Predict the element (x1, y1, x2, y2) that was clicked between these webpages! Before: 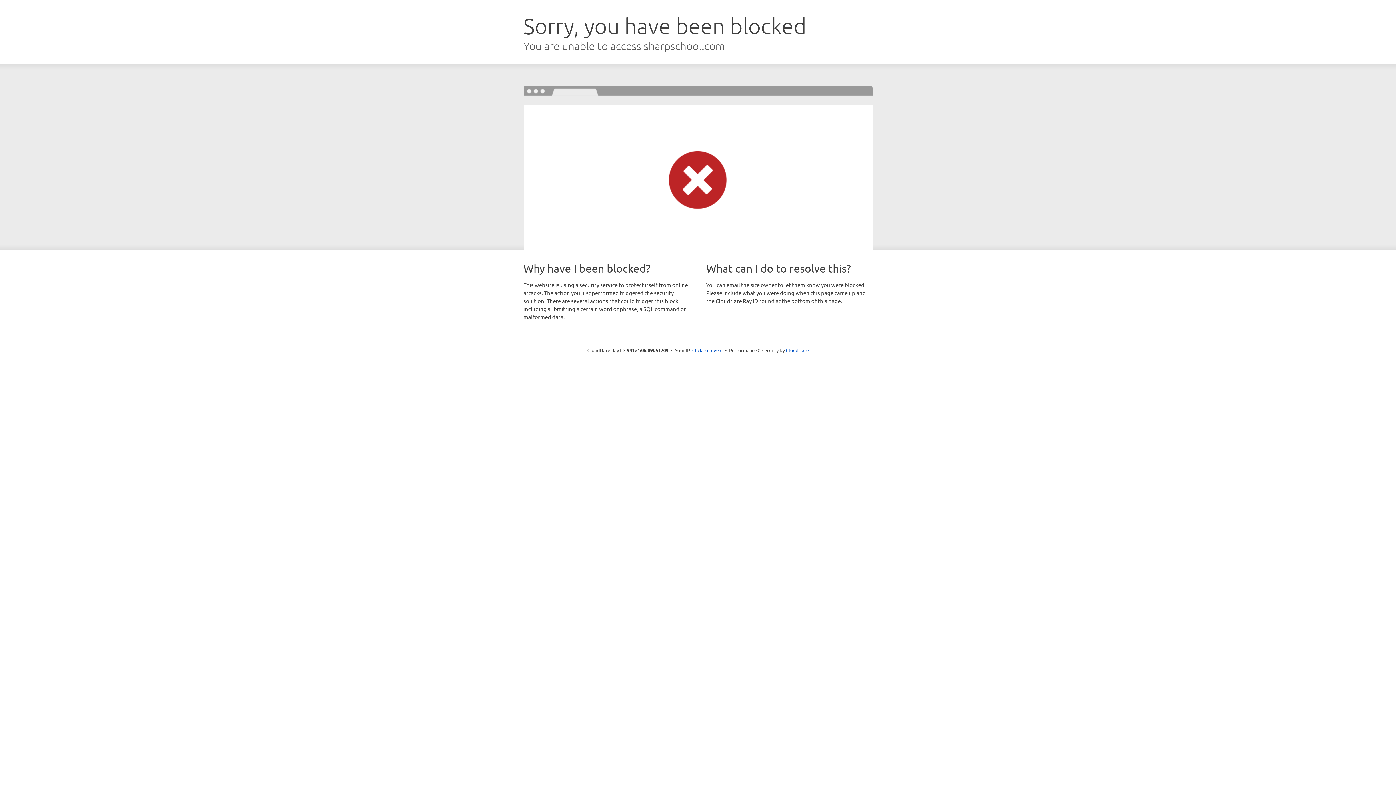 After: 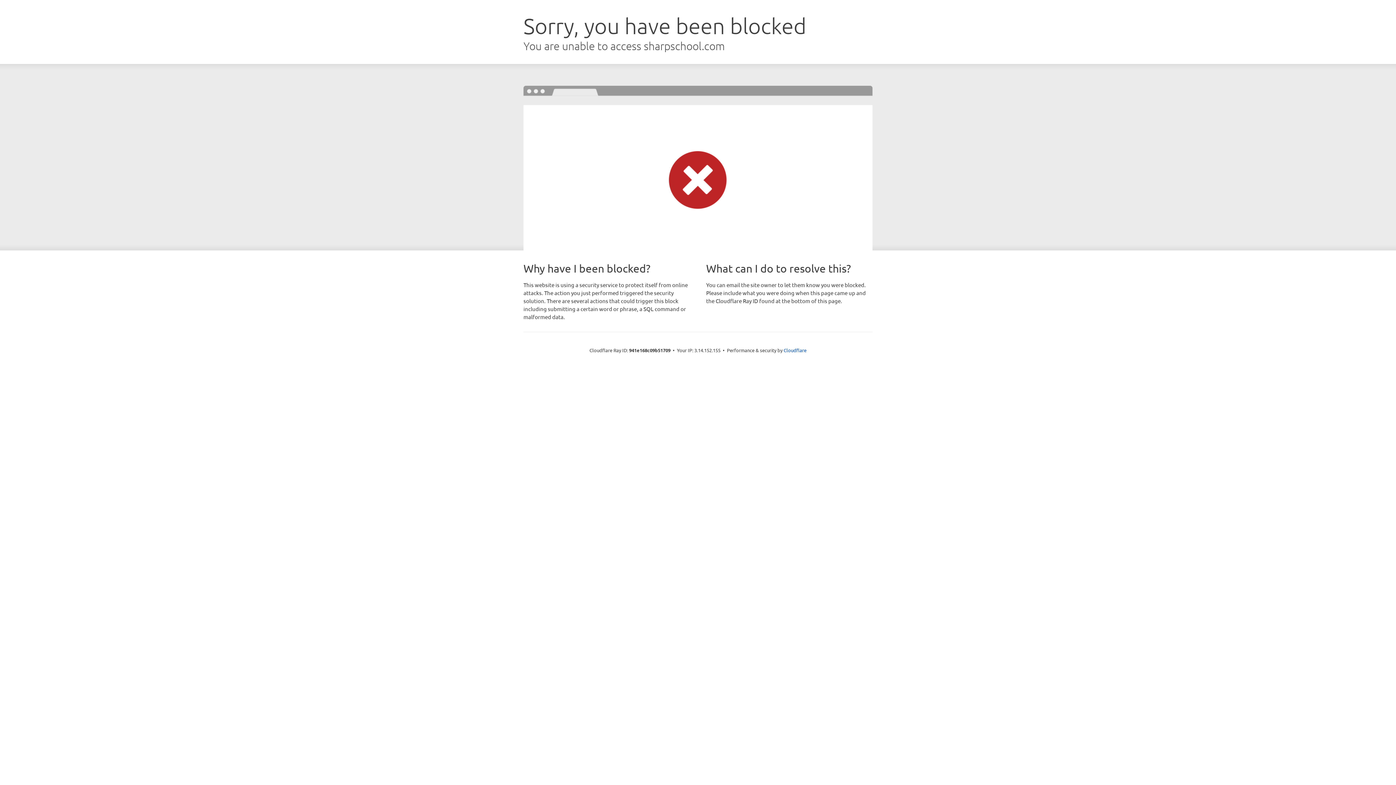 Action: label: Click to reveal bbox: (692, 346, 722, 353)